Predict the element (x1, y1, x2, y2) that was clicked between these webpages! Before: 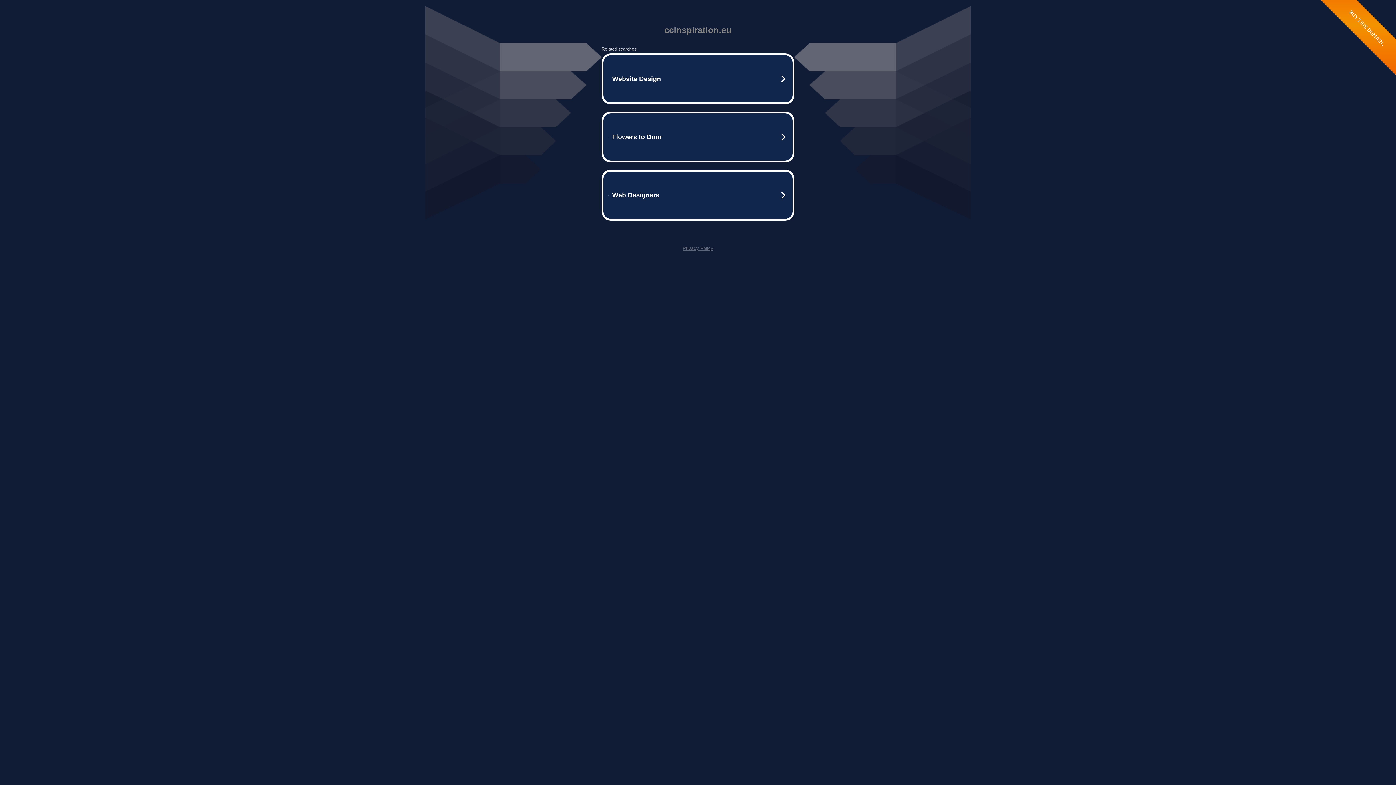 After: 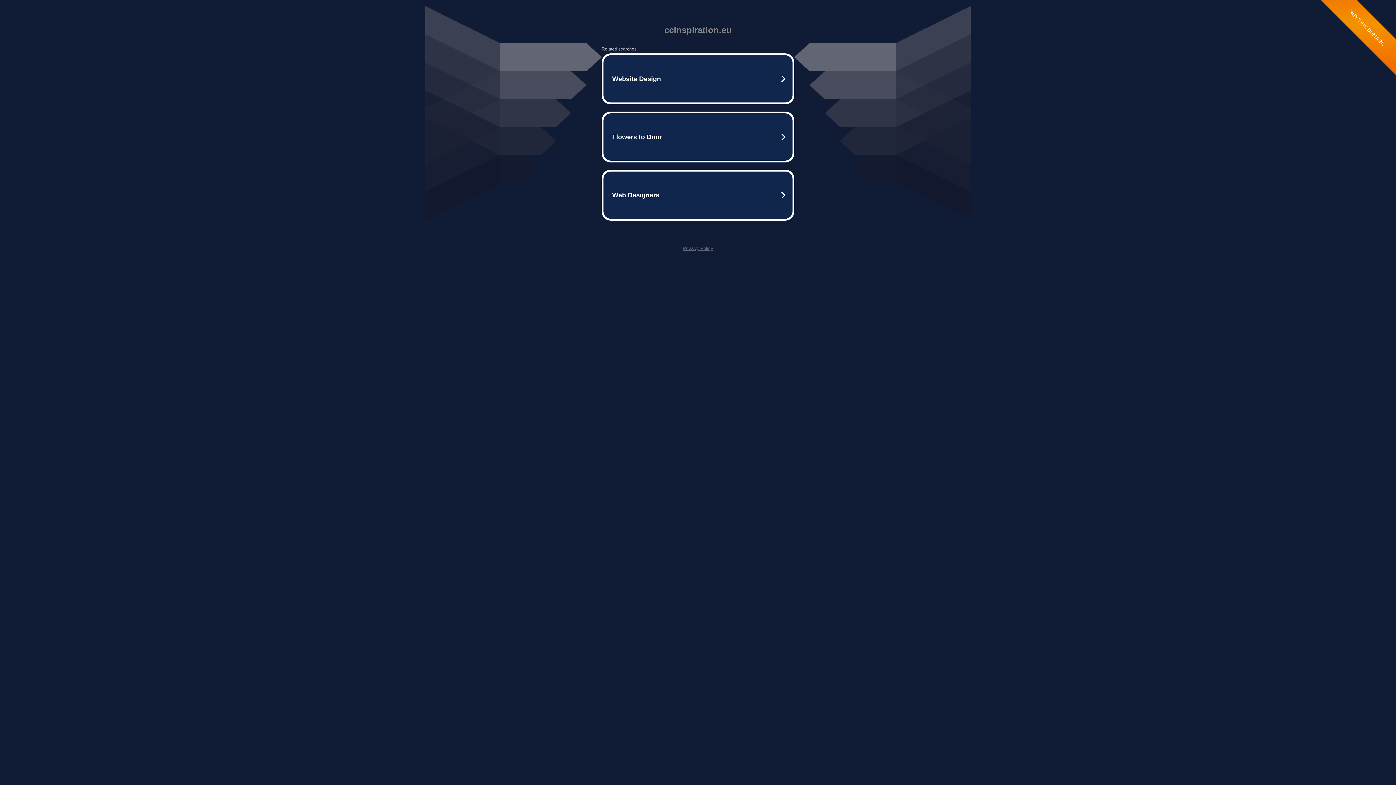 Action: label: Privacy Policy bbox: (682, 245, 713, 251)